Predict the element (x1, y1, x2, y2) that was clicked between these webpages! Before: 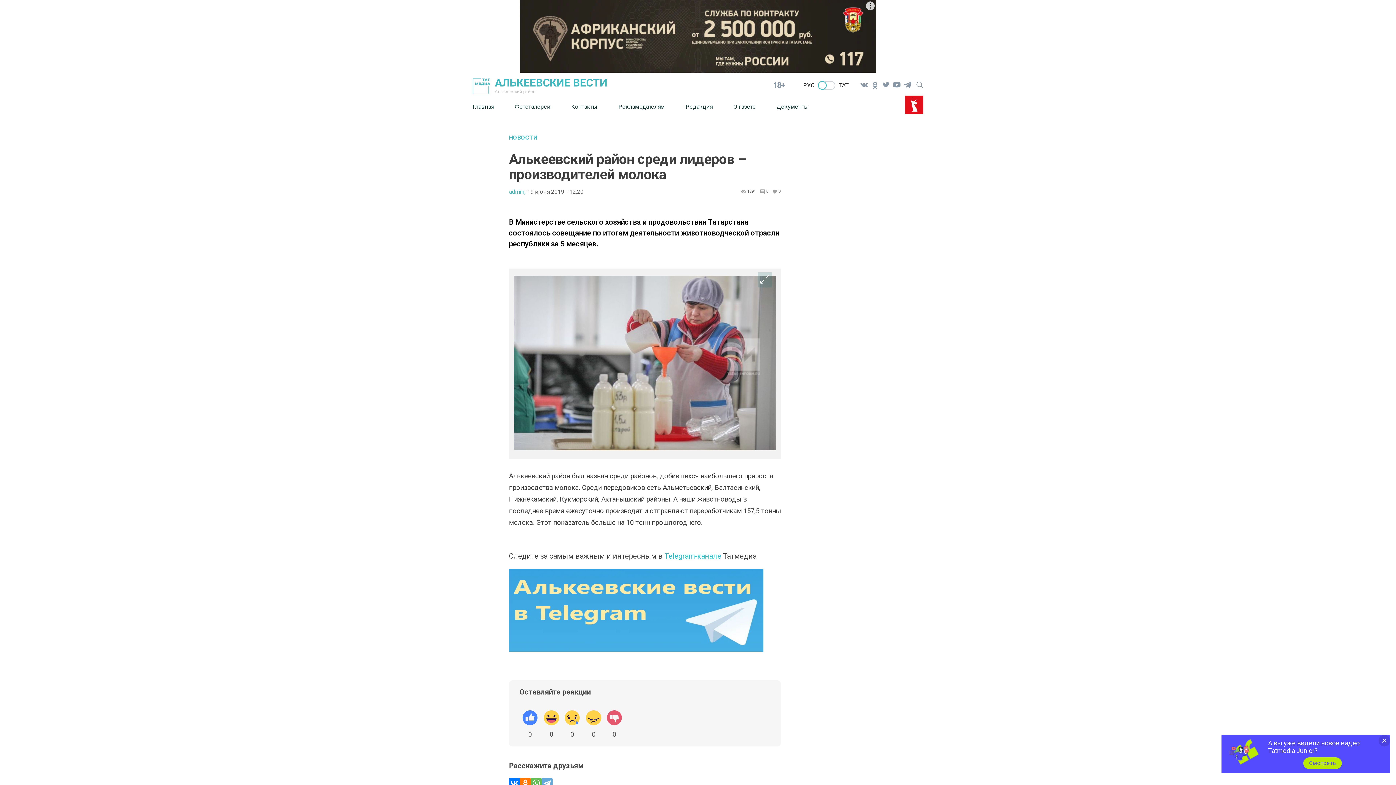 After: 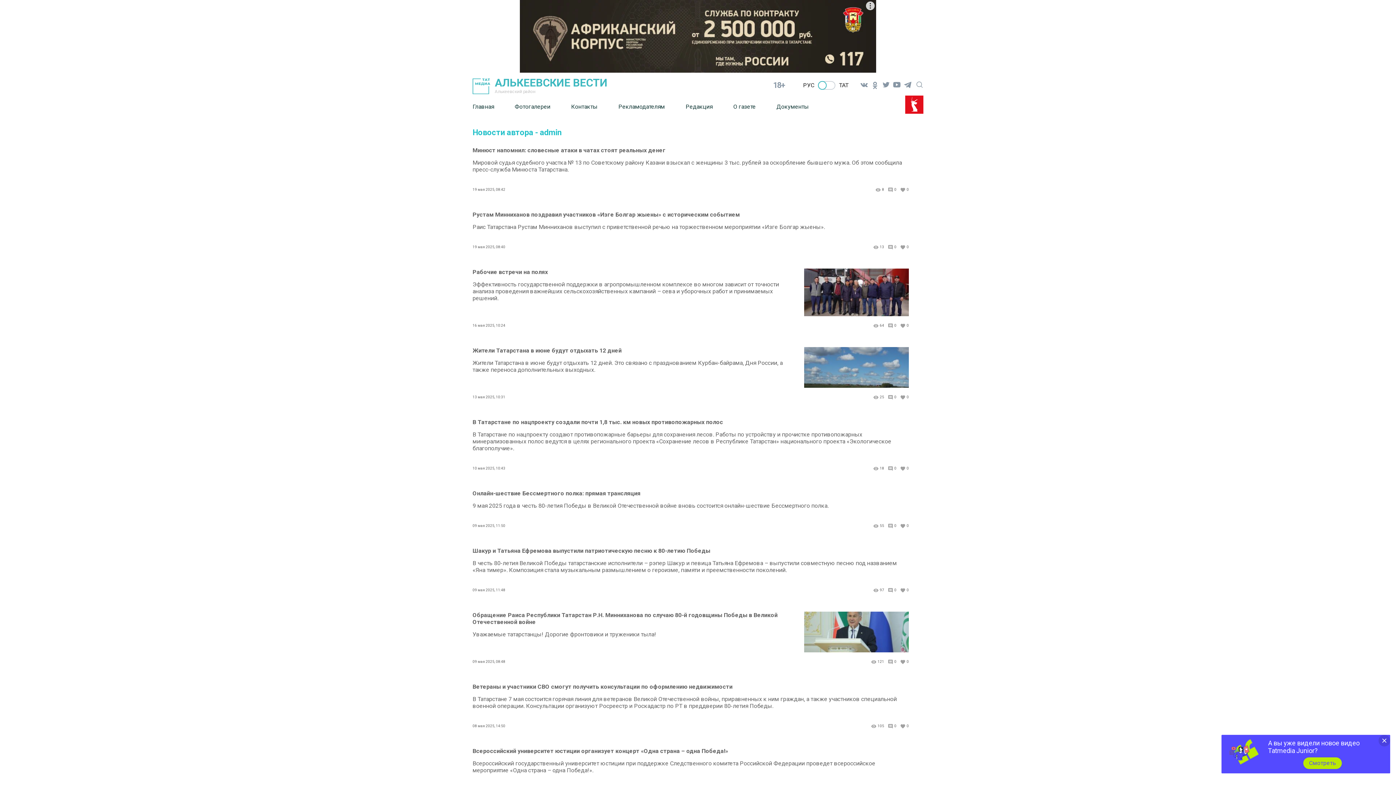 Action: label: admin, bbox: (509, 188, 525, 194)